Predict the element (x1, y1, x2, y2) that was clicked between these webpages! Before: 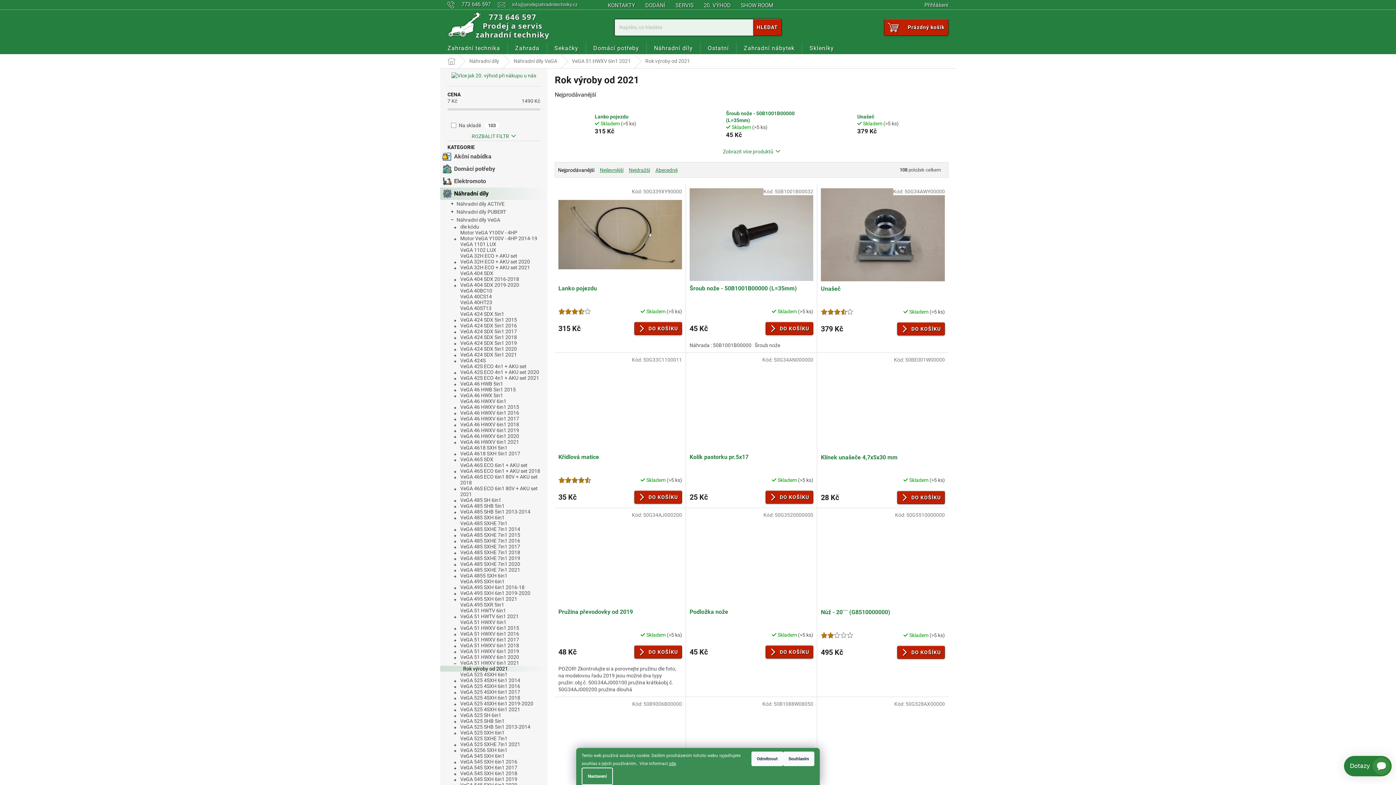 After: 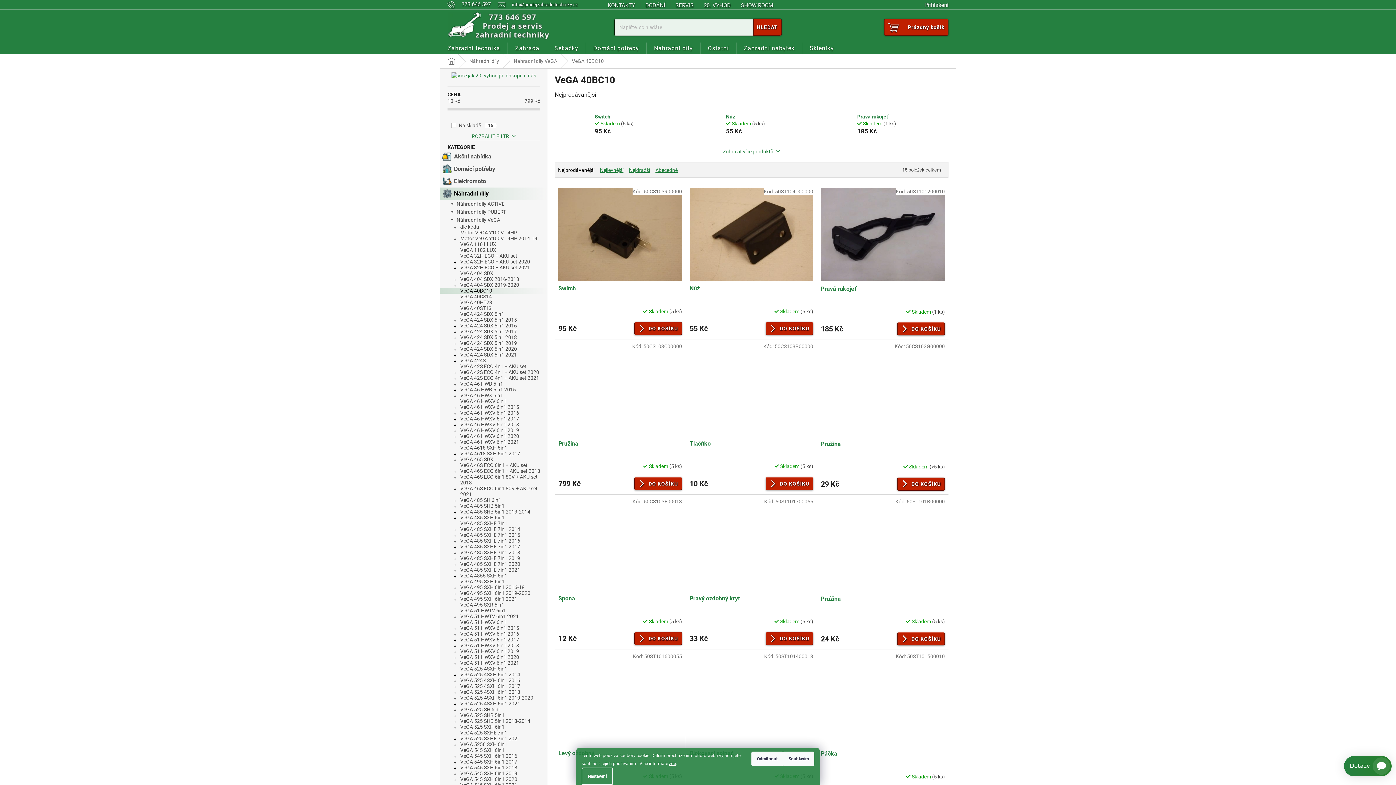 Action: label: VeGA 40BC10 bbox: (440, 288, 547, 293)